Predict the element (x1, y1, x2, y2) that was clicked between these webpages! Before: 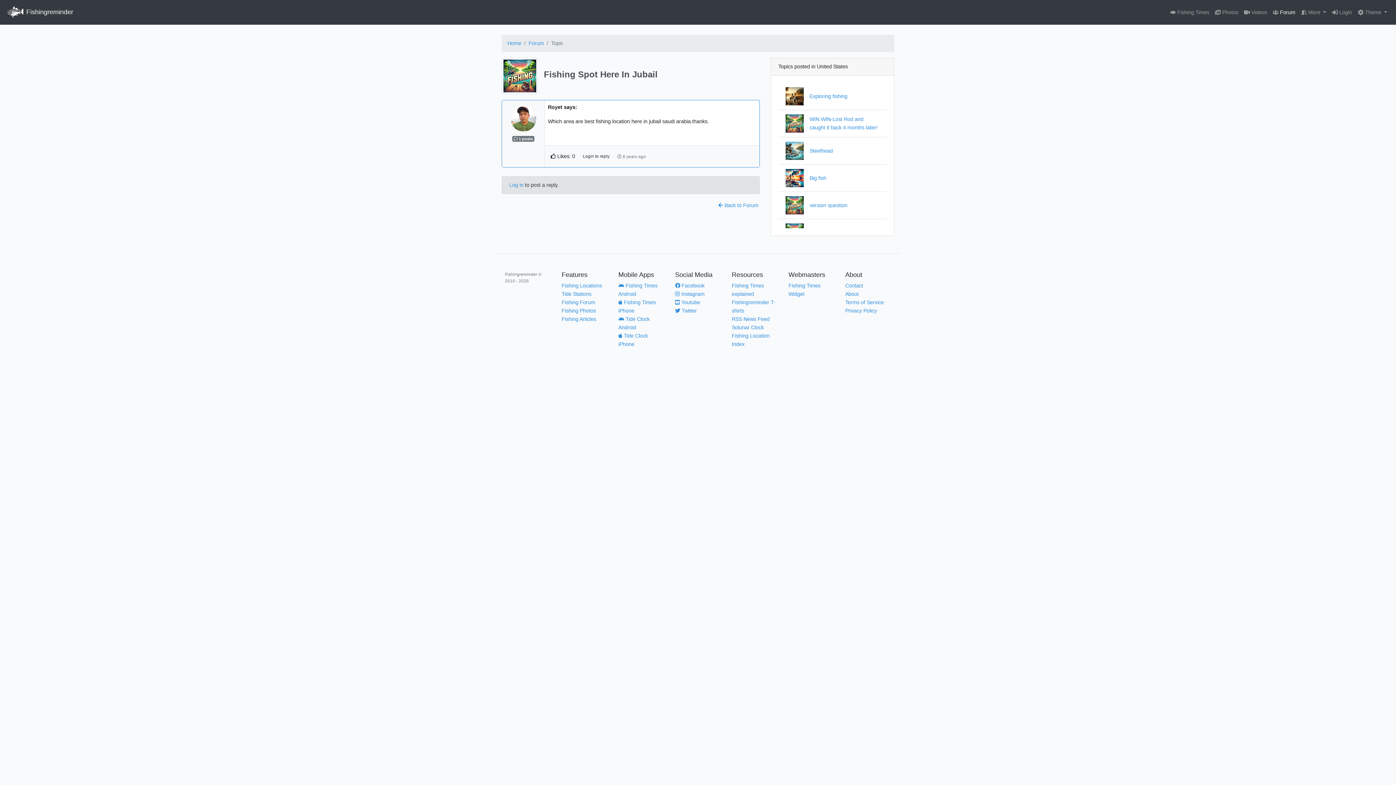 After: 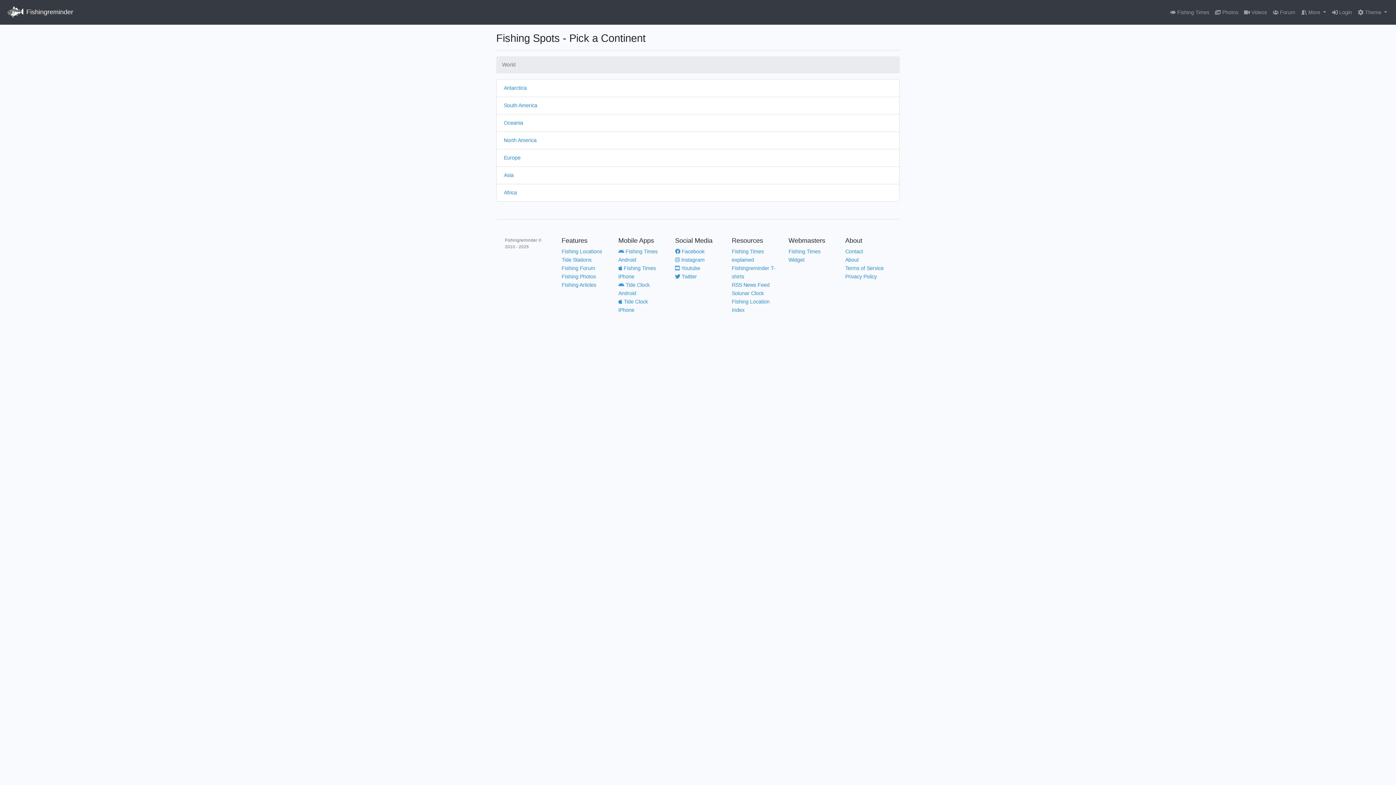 Action: label: Fishing Locations bbox: (561, 283, 602, 288)